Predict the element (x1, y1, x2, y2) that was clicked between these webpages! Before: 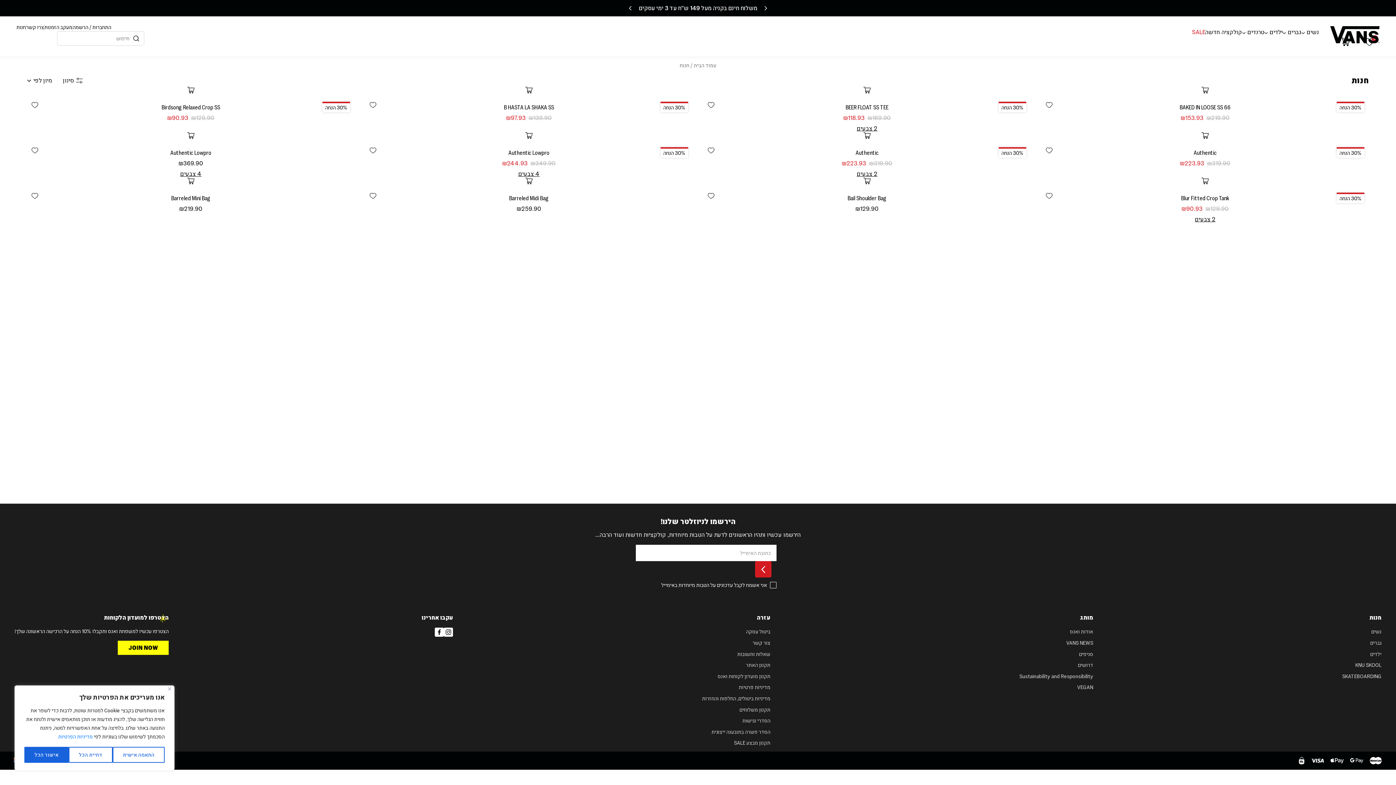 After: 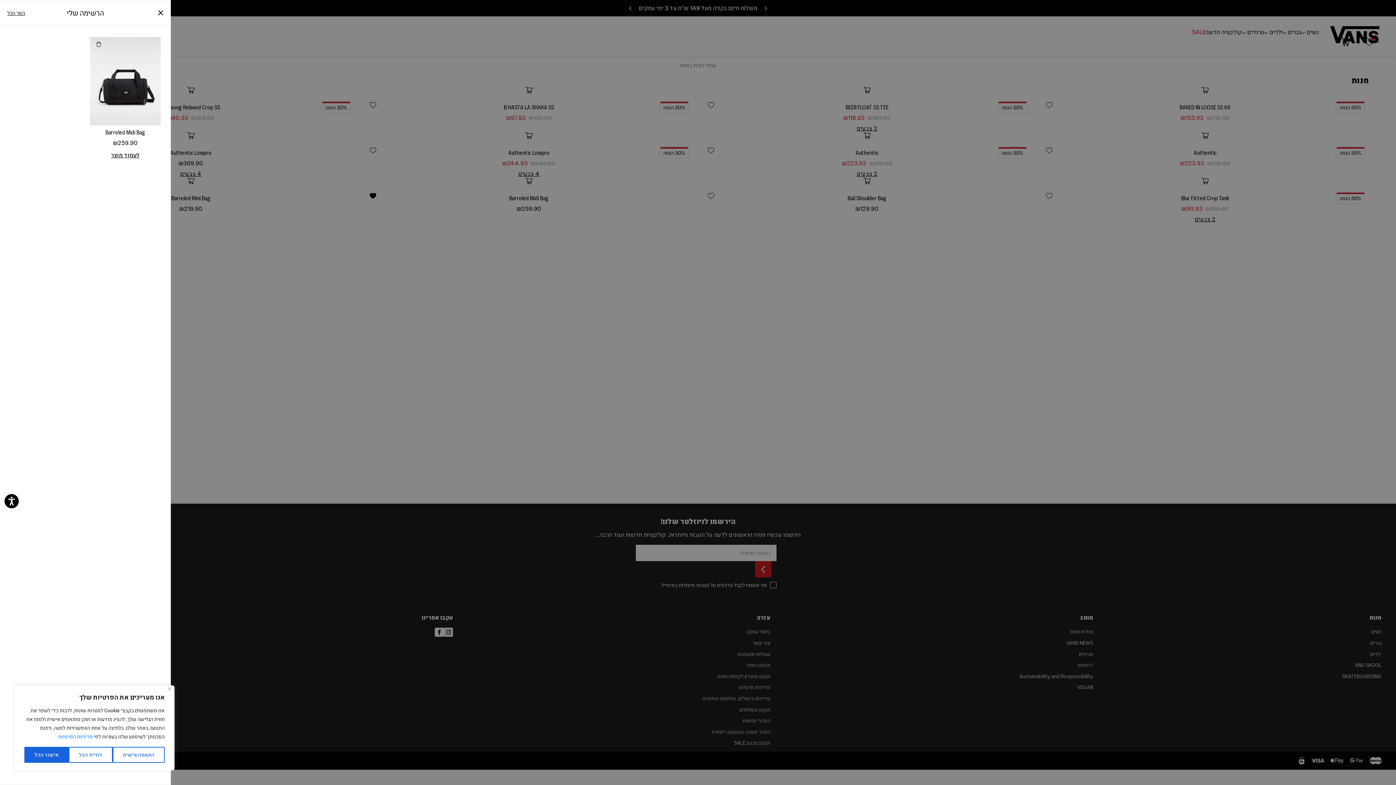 Action: bbox: (369, 192, 376, 198) label: Add wishlist